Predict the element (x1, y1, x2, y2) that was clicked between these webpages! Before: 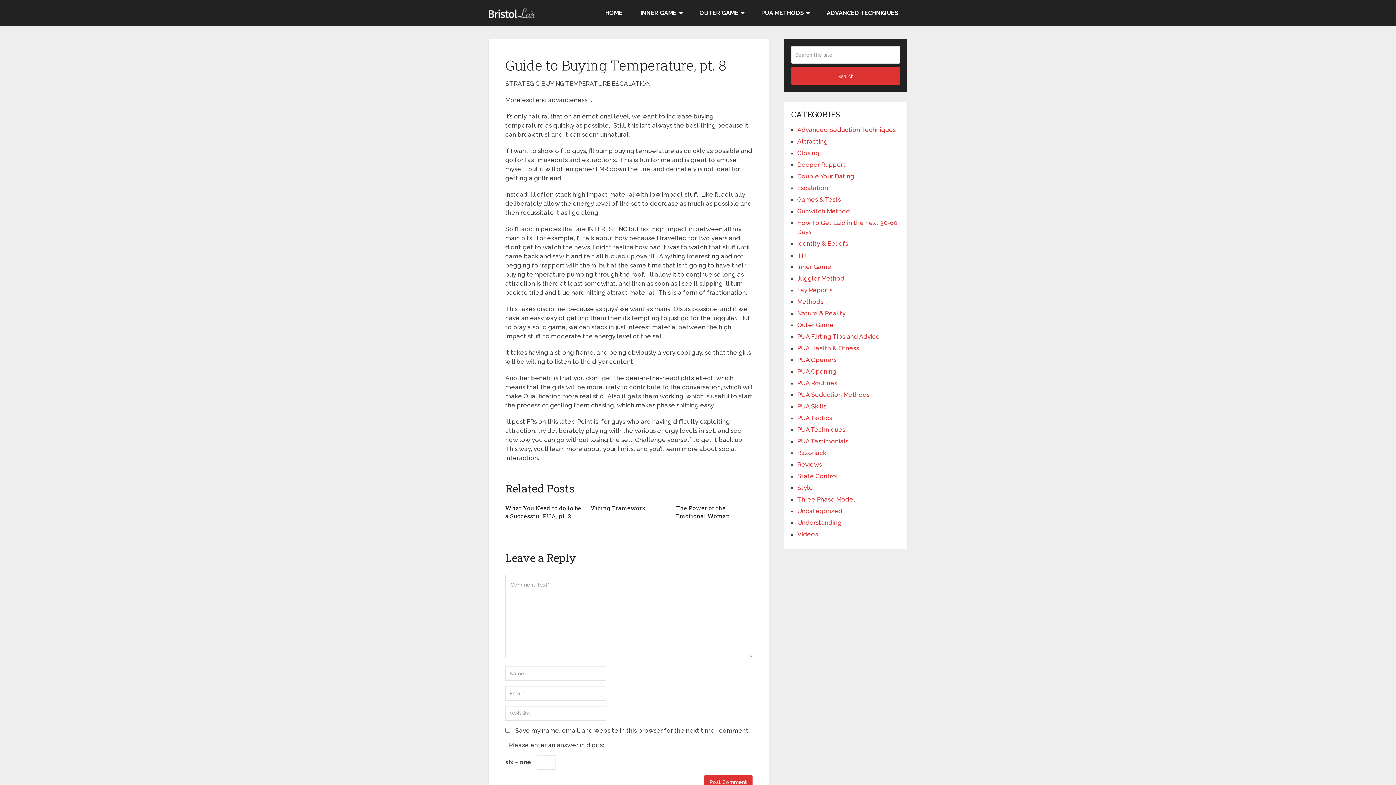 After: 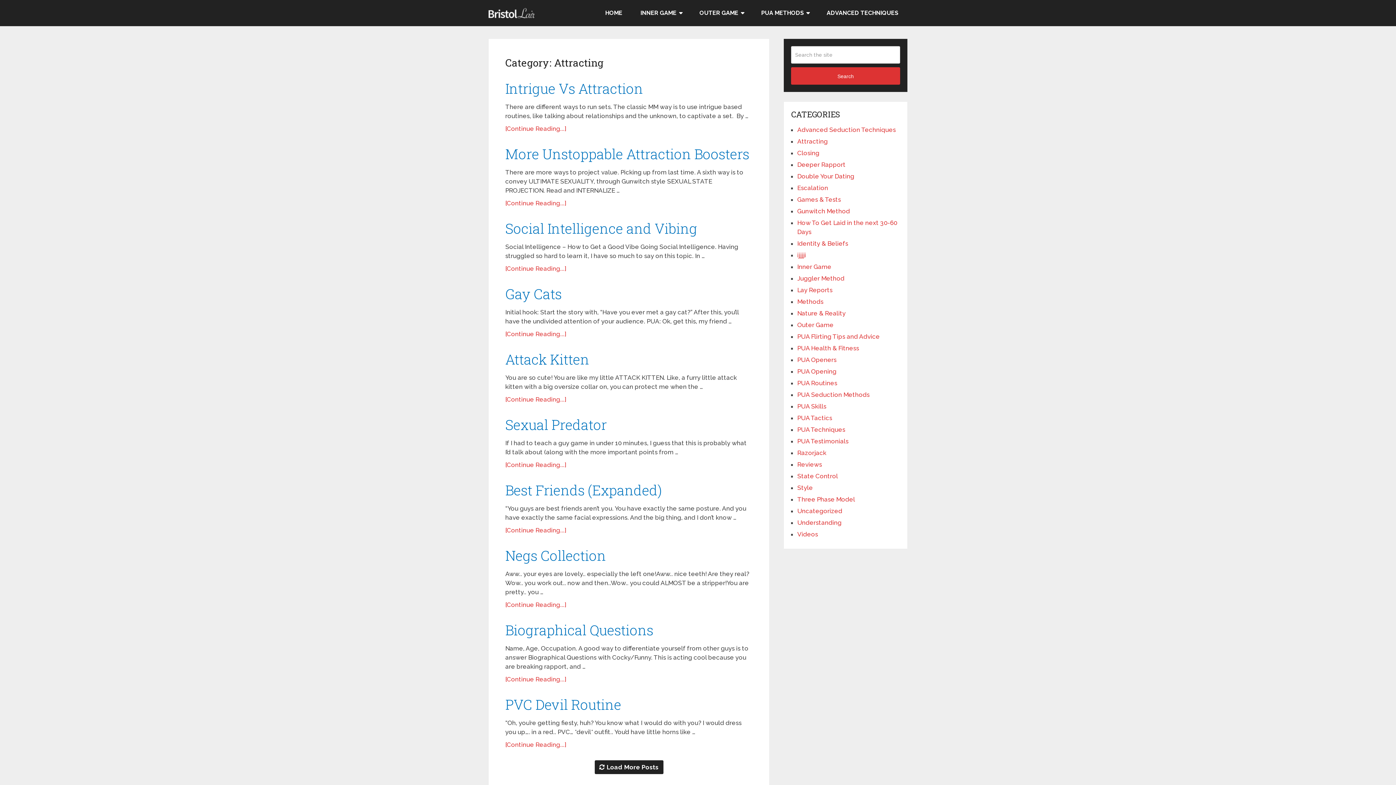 Action: label: Attracting bbox: (797, 137, 828, 145)